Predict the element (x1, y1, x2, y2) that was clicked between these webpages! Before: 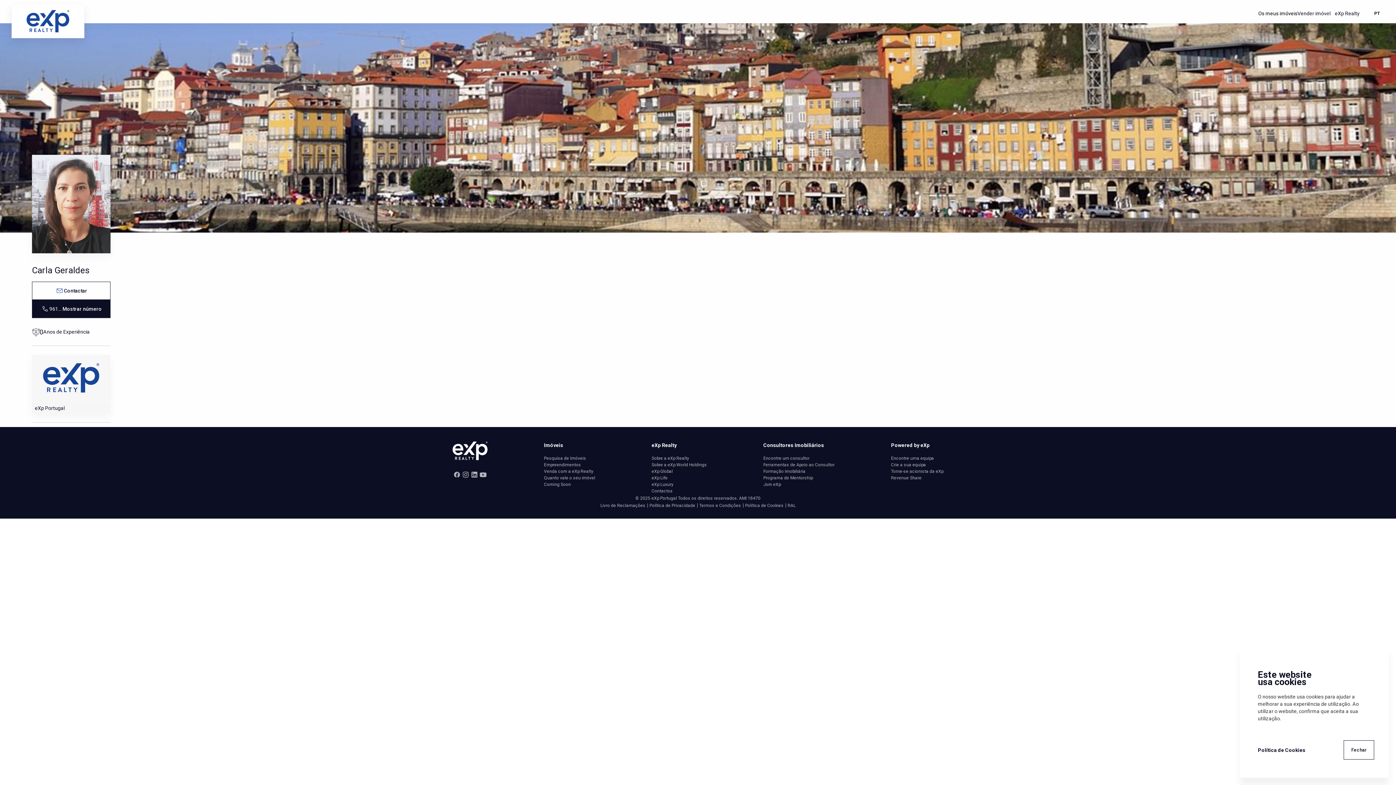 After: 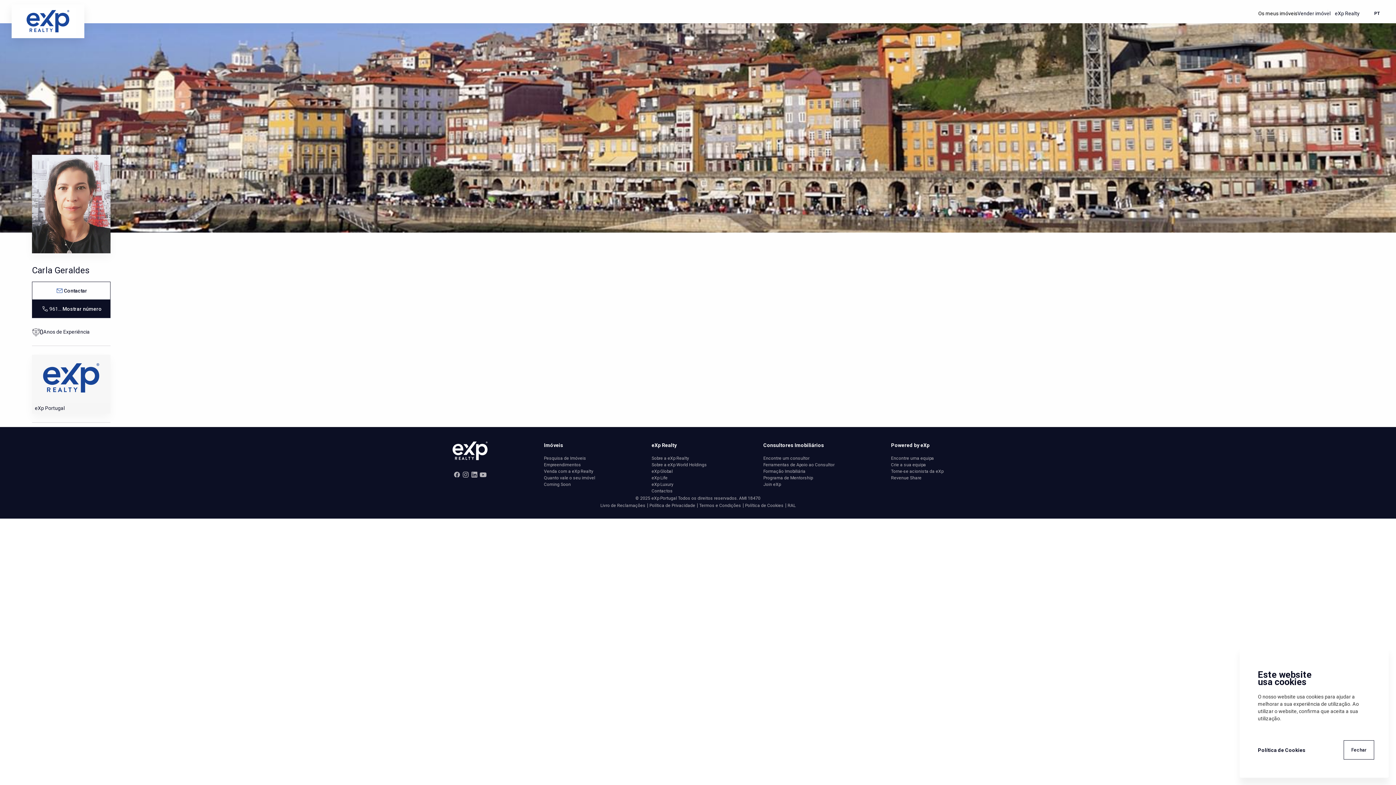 Action: label: Torne-se acionista da eXp bbox: (891, 468, 943, 474)